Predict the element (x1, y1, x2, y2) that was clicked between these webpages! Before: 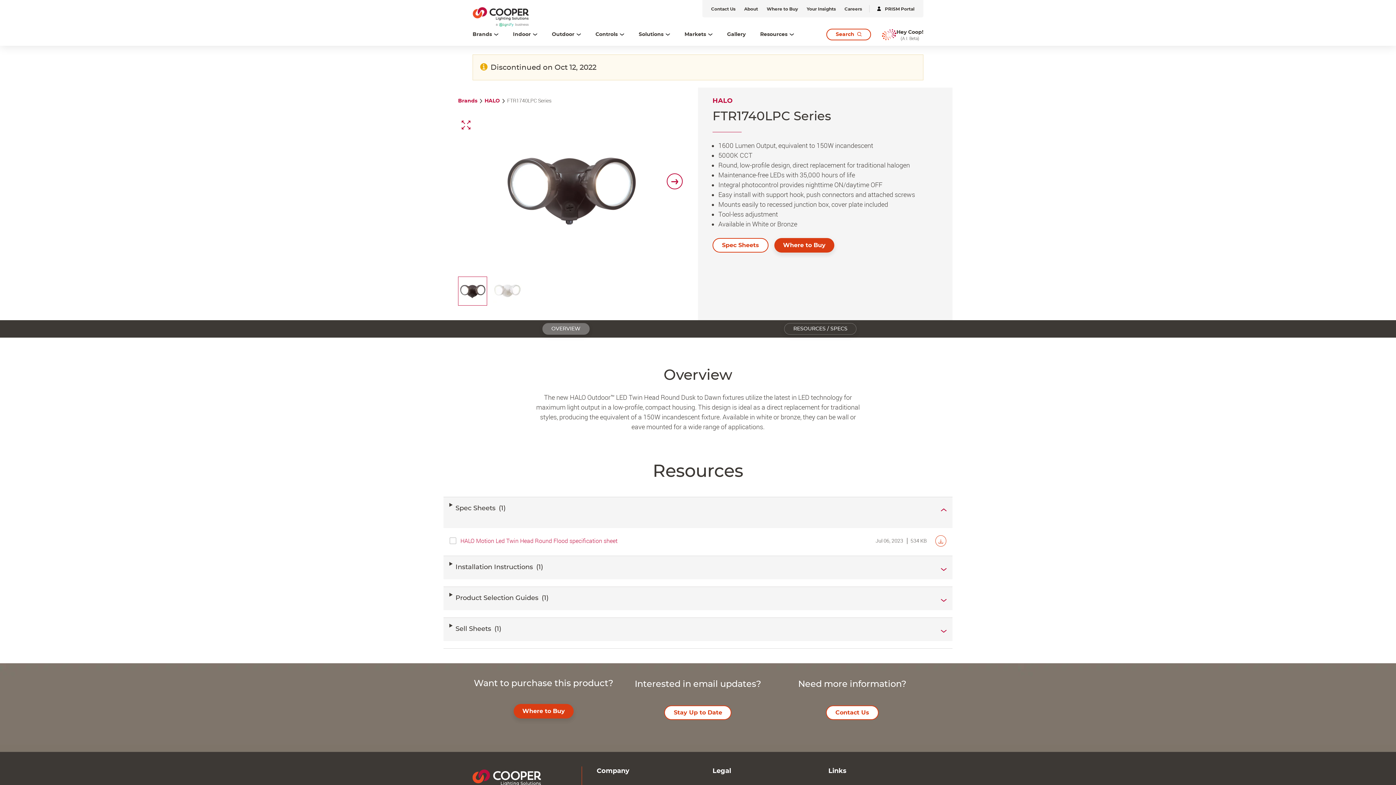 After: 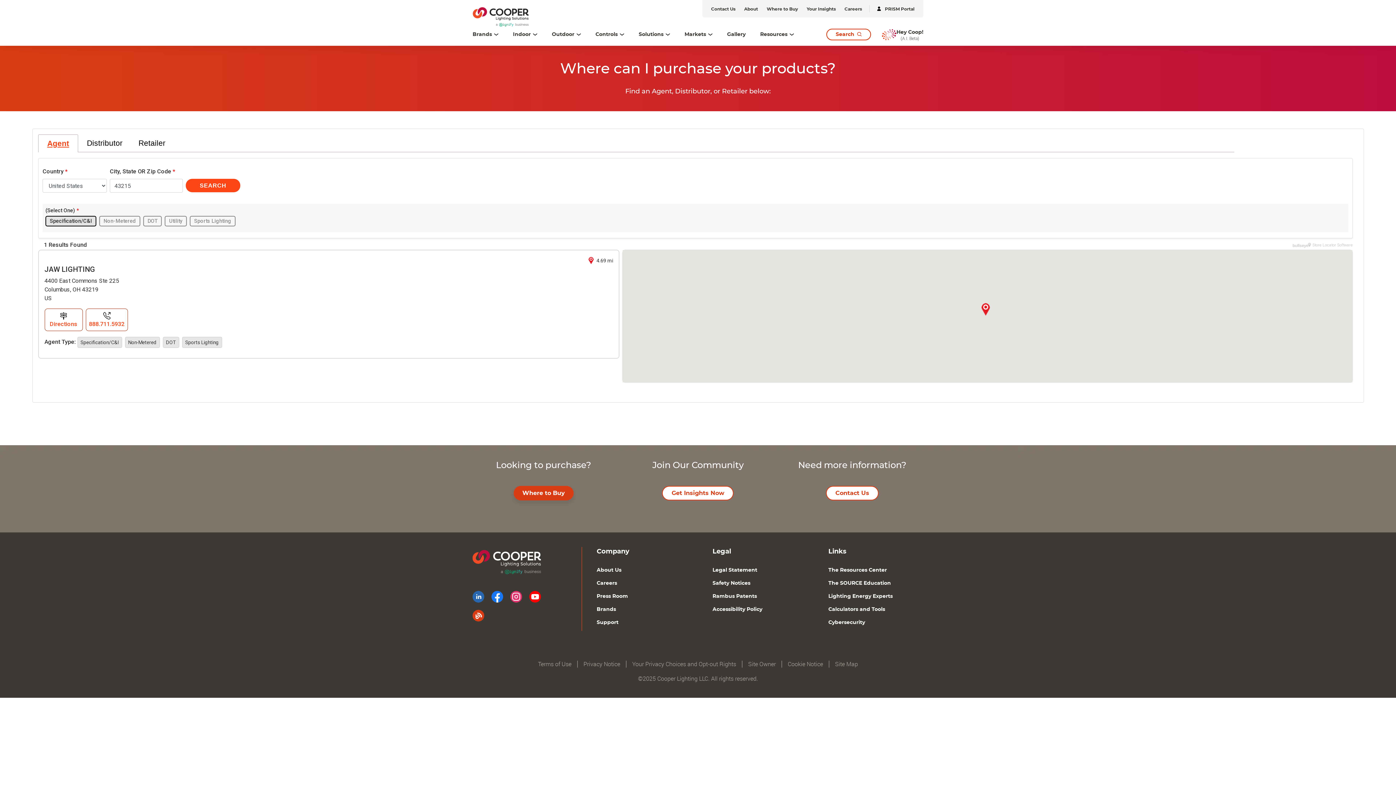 Action: bbox: (513, 704, 573, 718) label: Where to Buy